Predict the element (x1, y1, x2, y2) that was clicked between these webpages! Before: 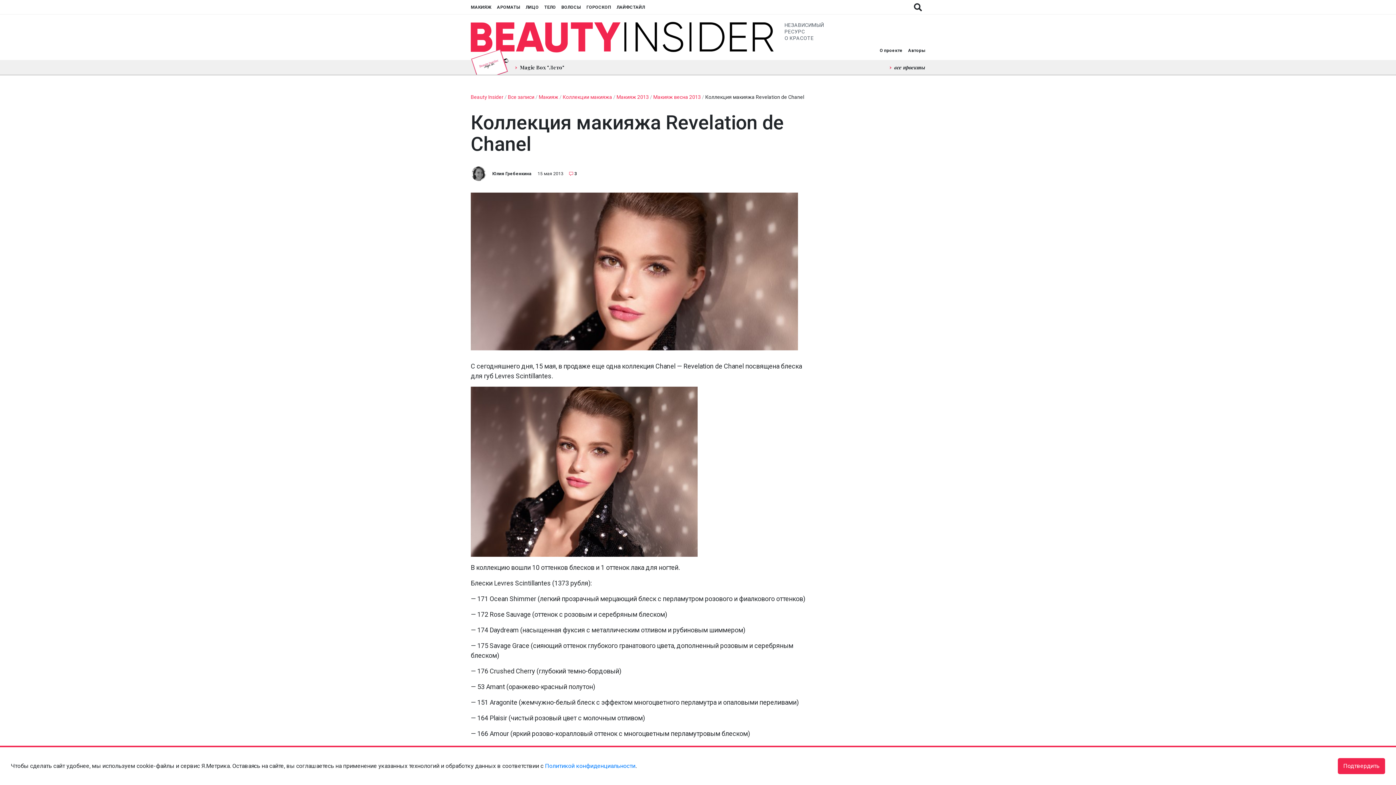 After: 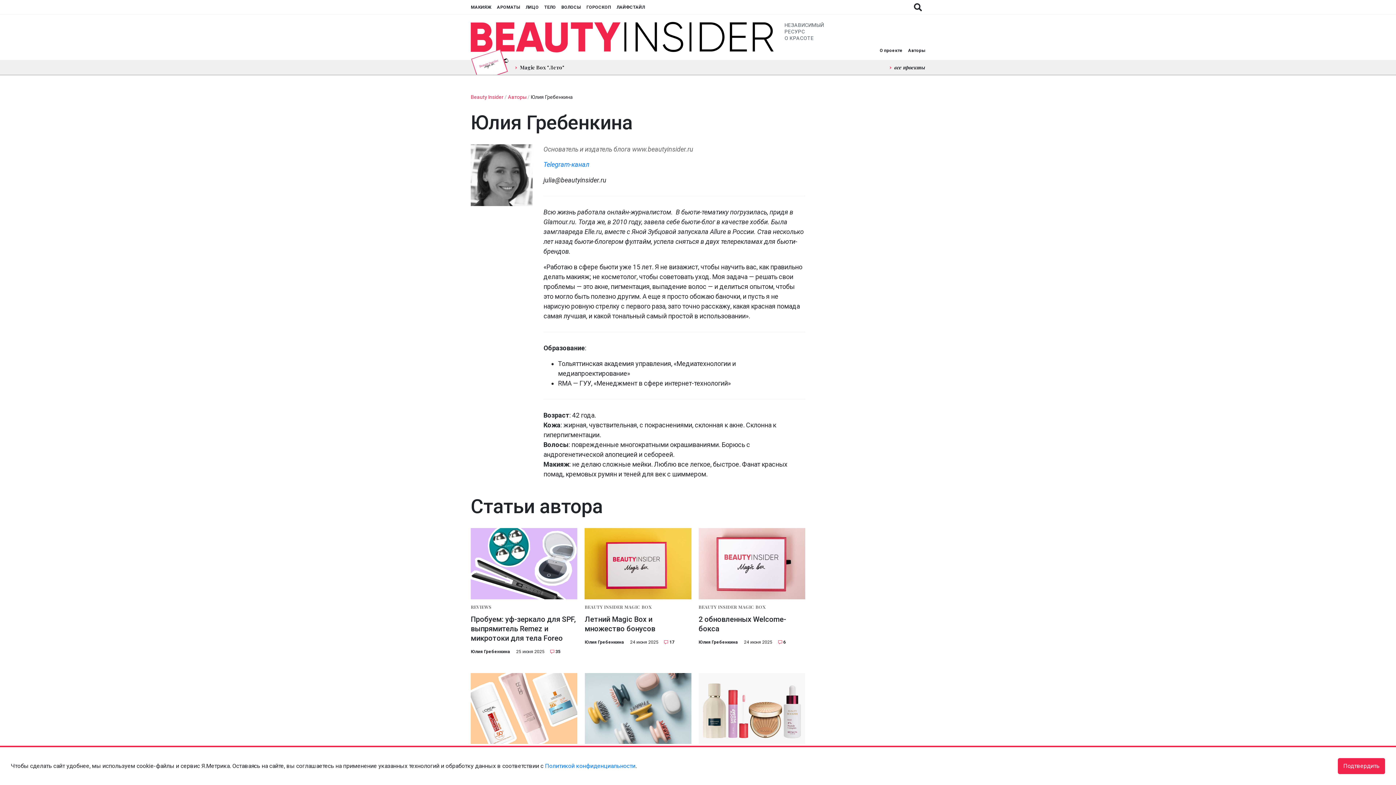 Action: label: Юлия Гребенкина bbox: (492, 171, 531, 176)